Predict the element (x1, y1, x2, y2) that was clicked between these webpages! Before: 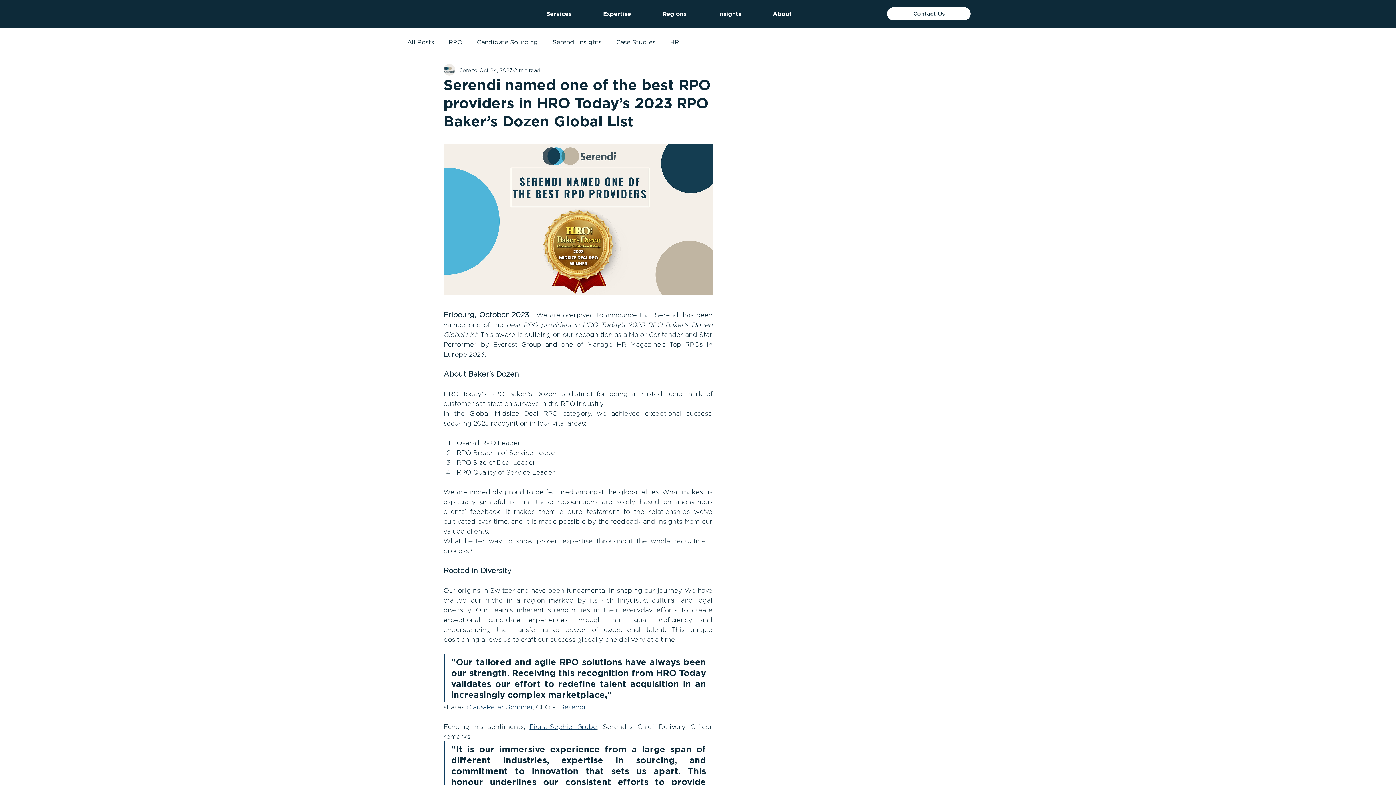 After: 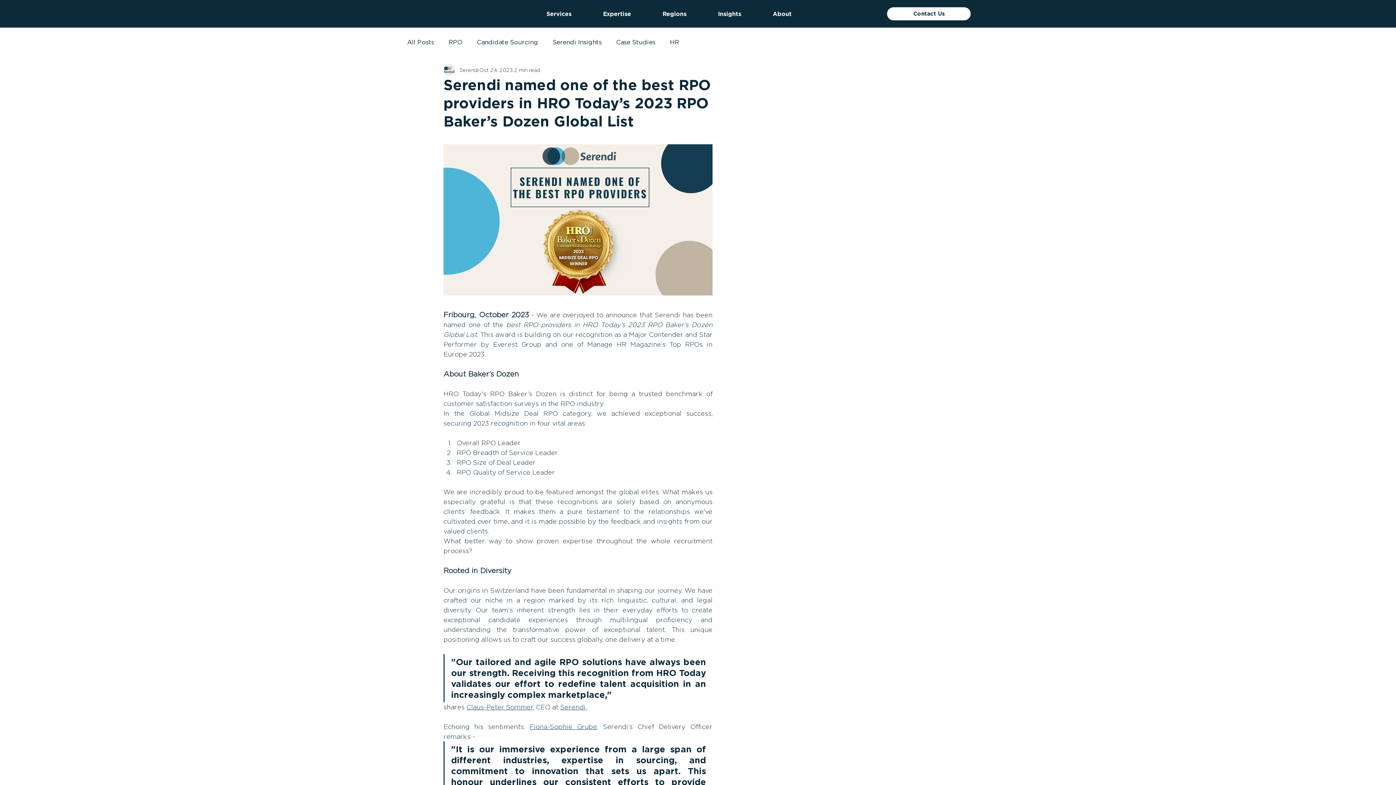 Action: bbox: (603, 4, 656, 23) label: Expertise